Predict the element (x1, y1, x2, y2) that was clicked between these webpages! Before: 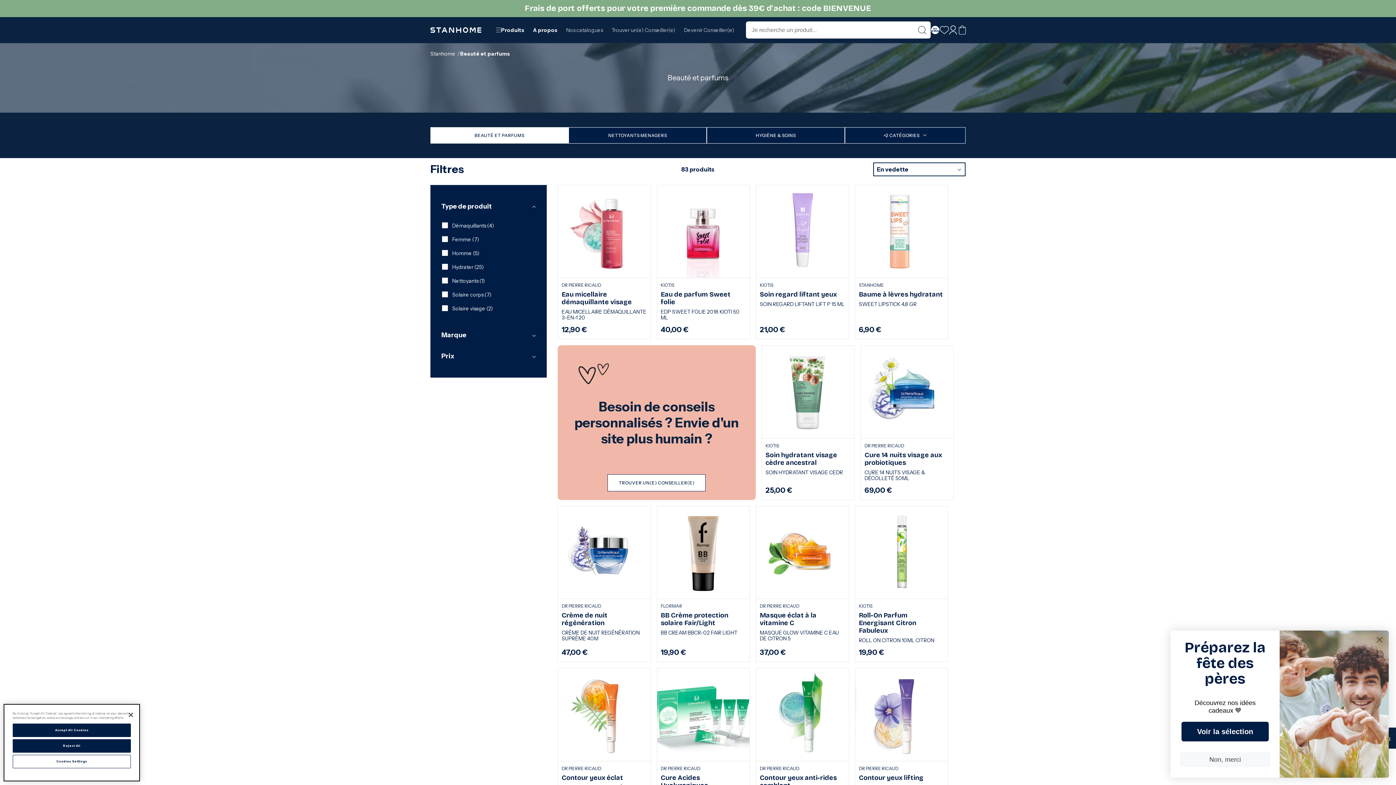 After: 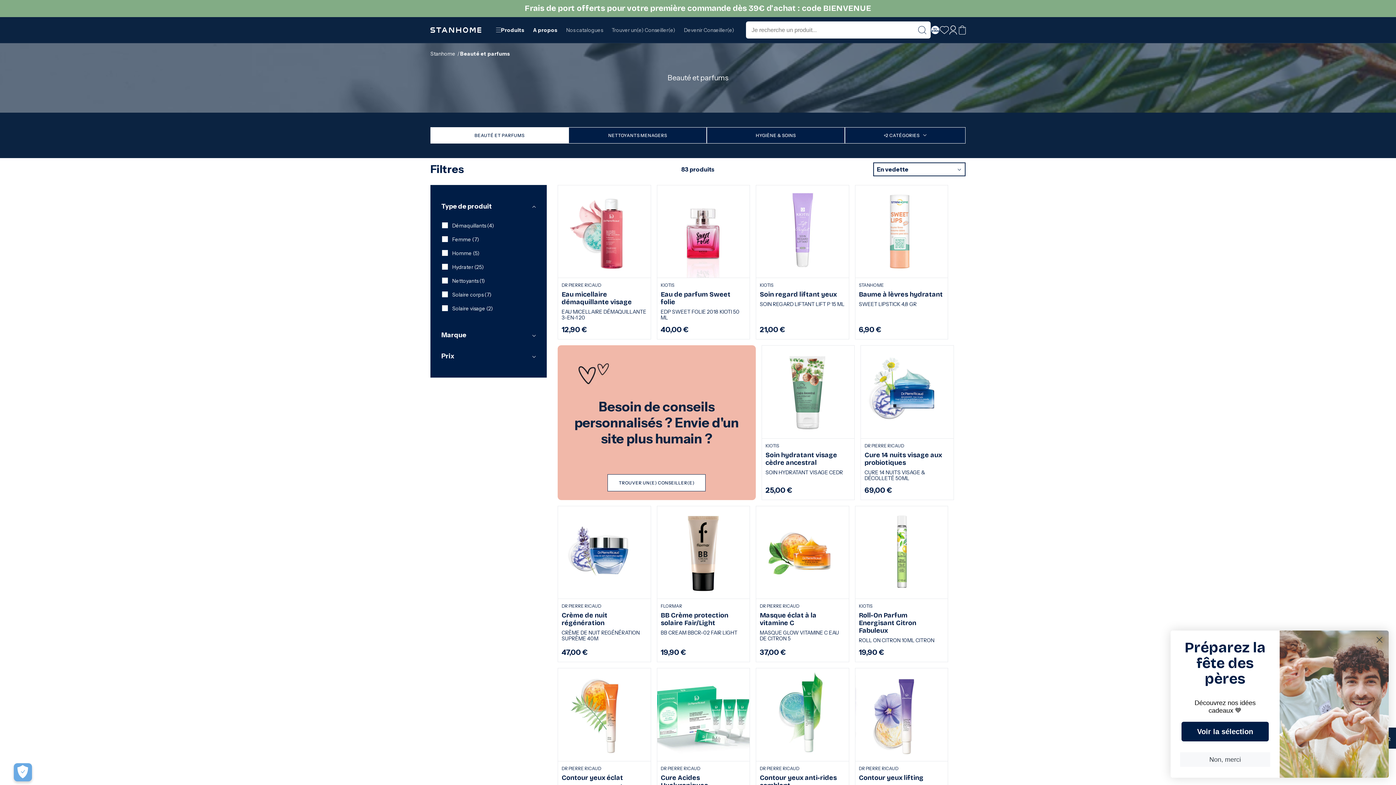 Action: bbox: (12, 739, 130, 753) label: Reject All